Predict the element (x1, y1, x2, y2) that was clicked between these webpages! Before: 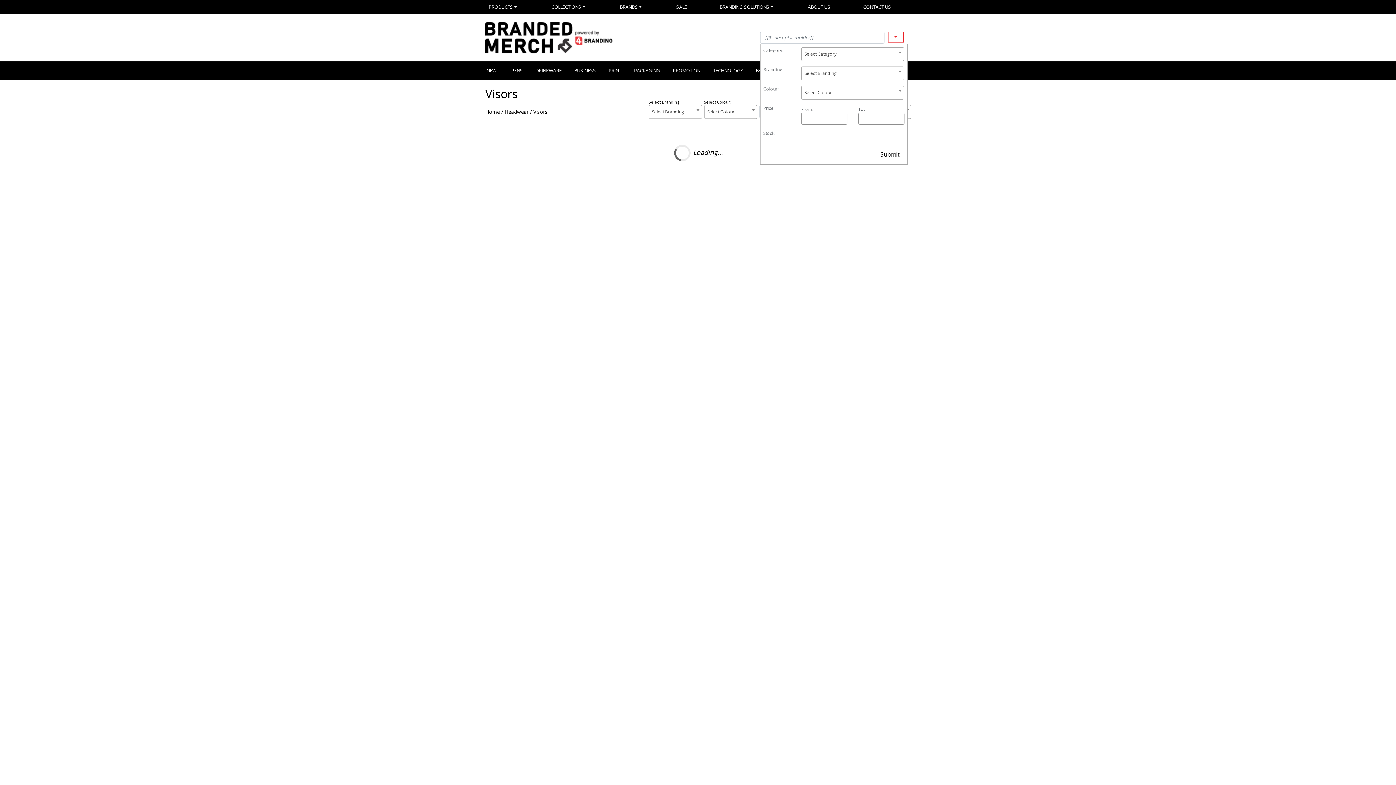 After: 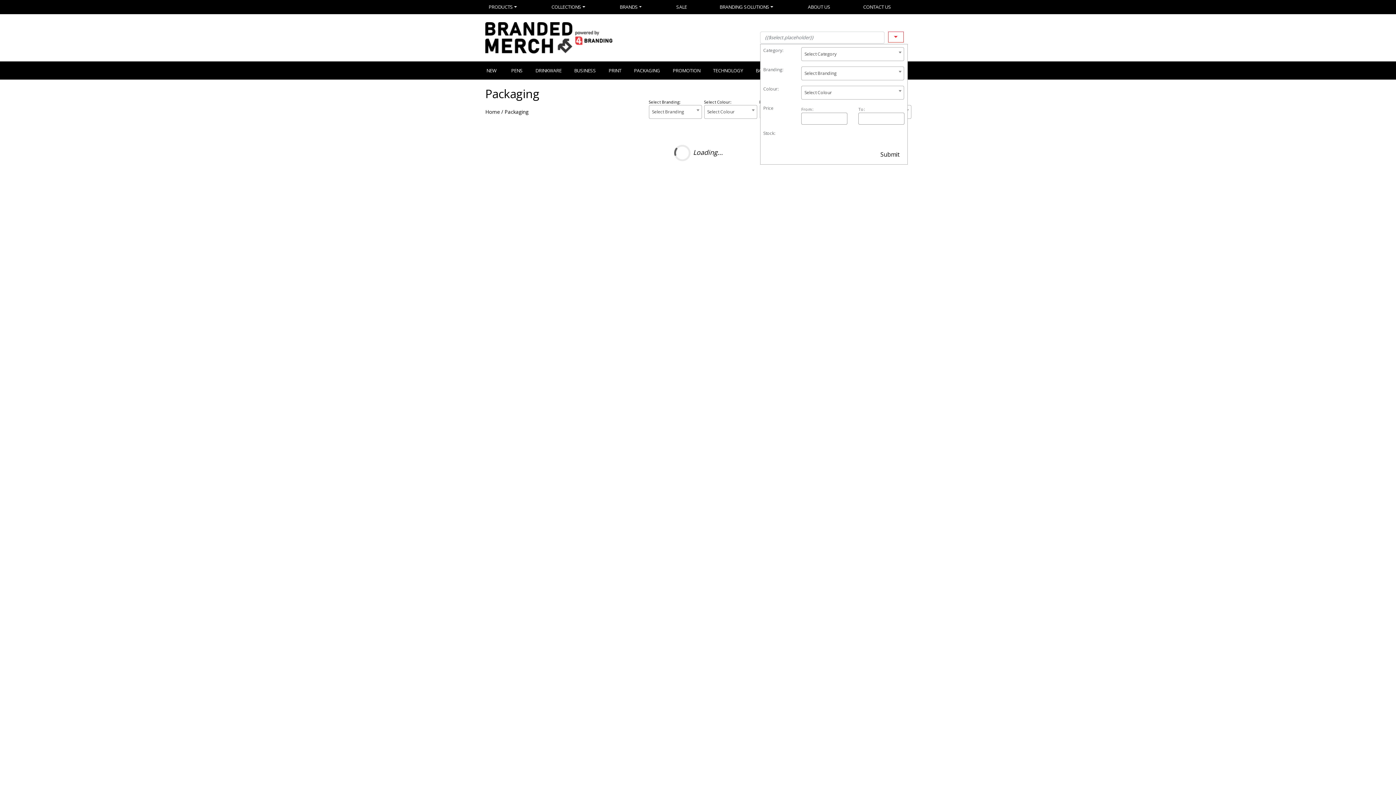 Action: bbox: (627, 62, 666, 79) label: PACKAGING